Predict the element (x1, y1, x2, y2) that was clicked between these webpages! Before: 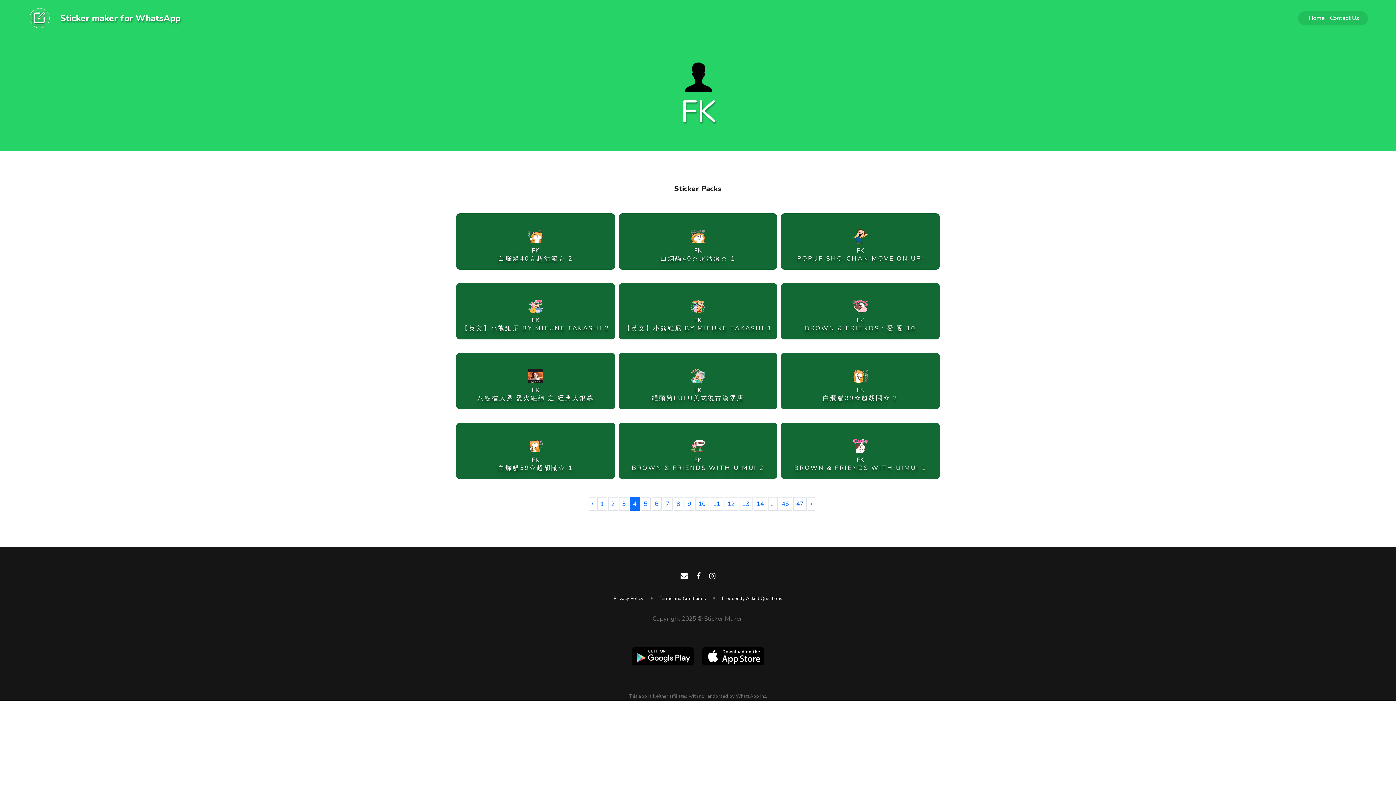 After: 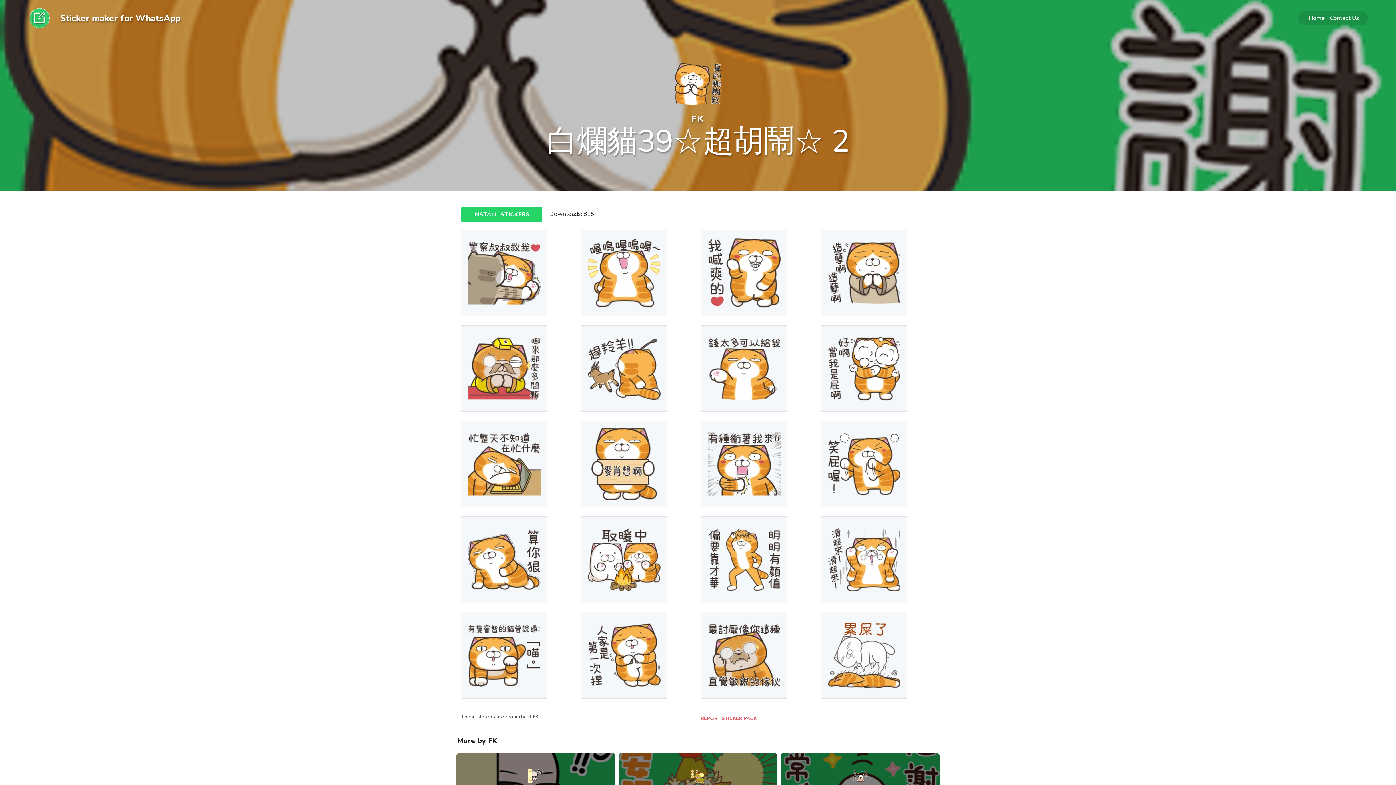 Action: label: FK
白爛貓39☆超胡鬧☆ 2 bbox: (781, 353, 939, 407)